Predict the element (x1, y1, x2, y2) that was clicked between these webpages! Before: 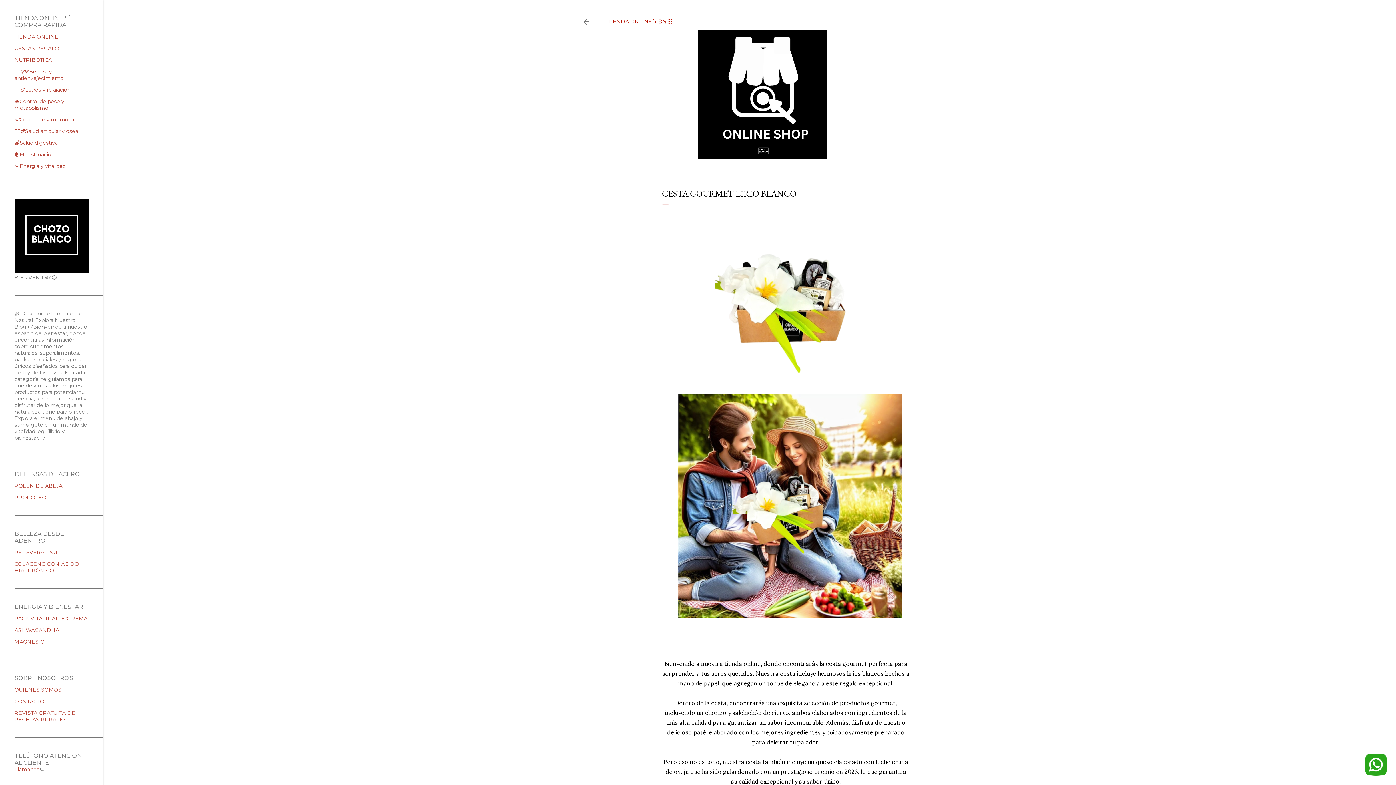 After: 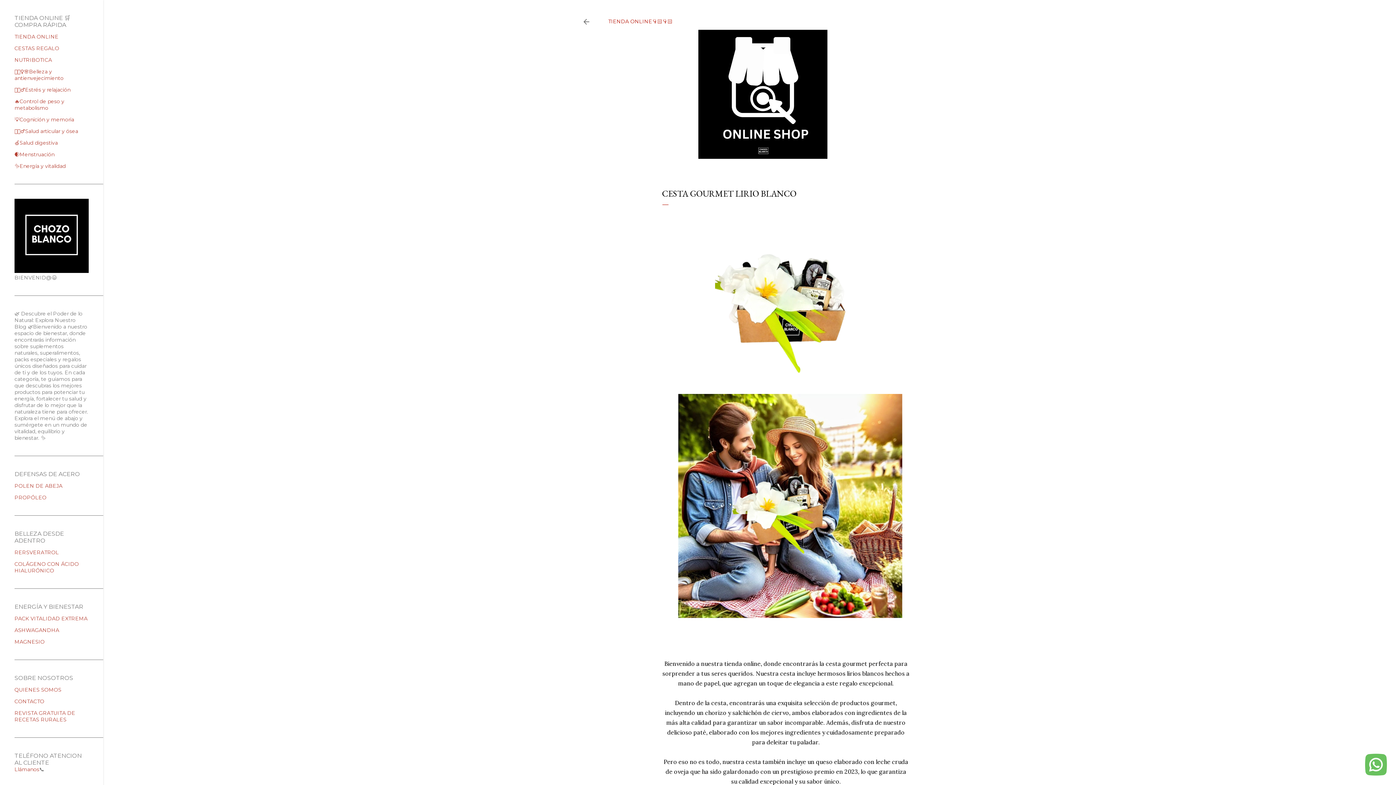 Action: bbox: (1365, 768, 1387, 778)